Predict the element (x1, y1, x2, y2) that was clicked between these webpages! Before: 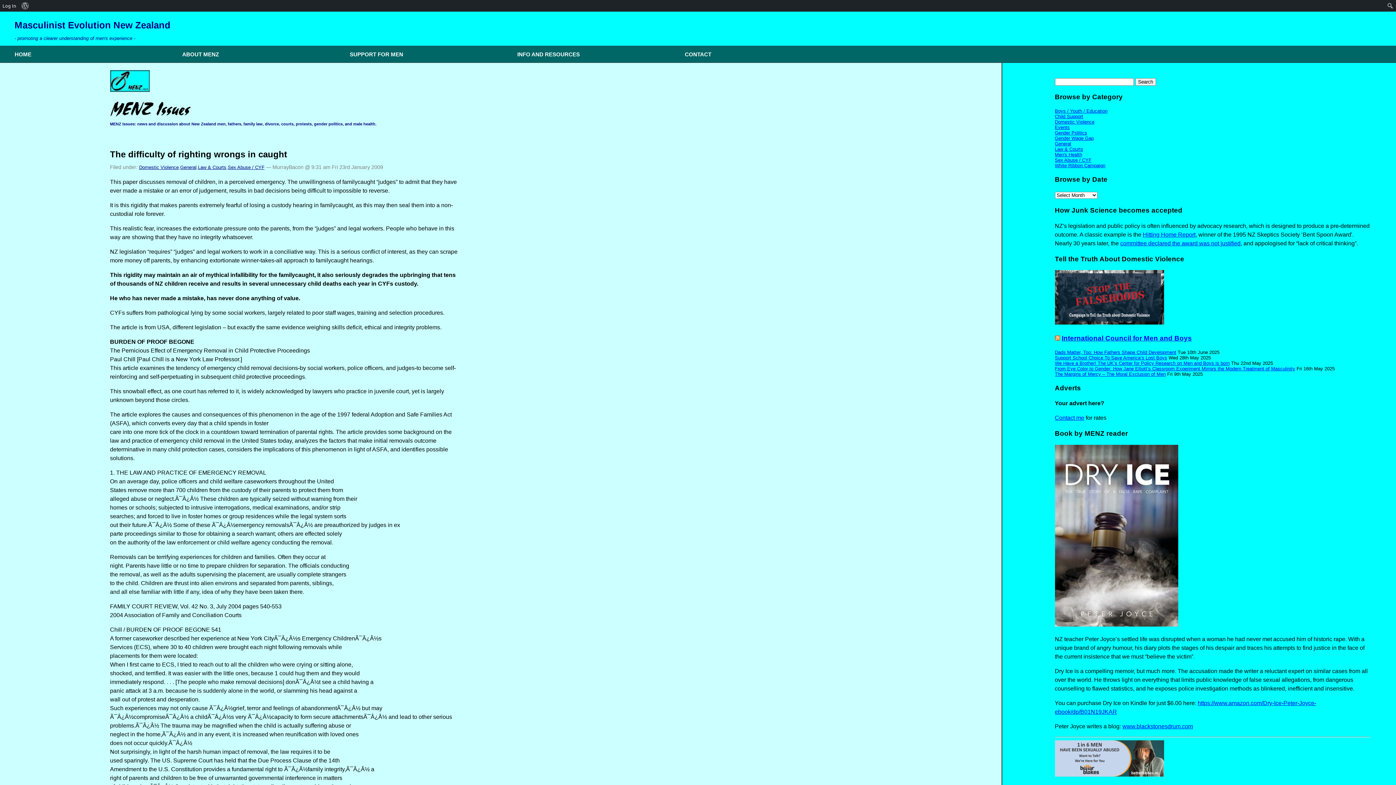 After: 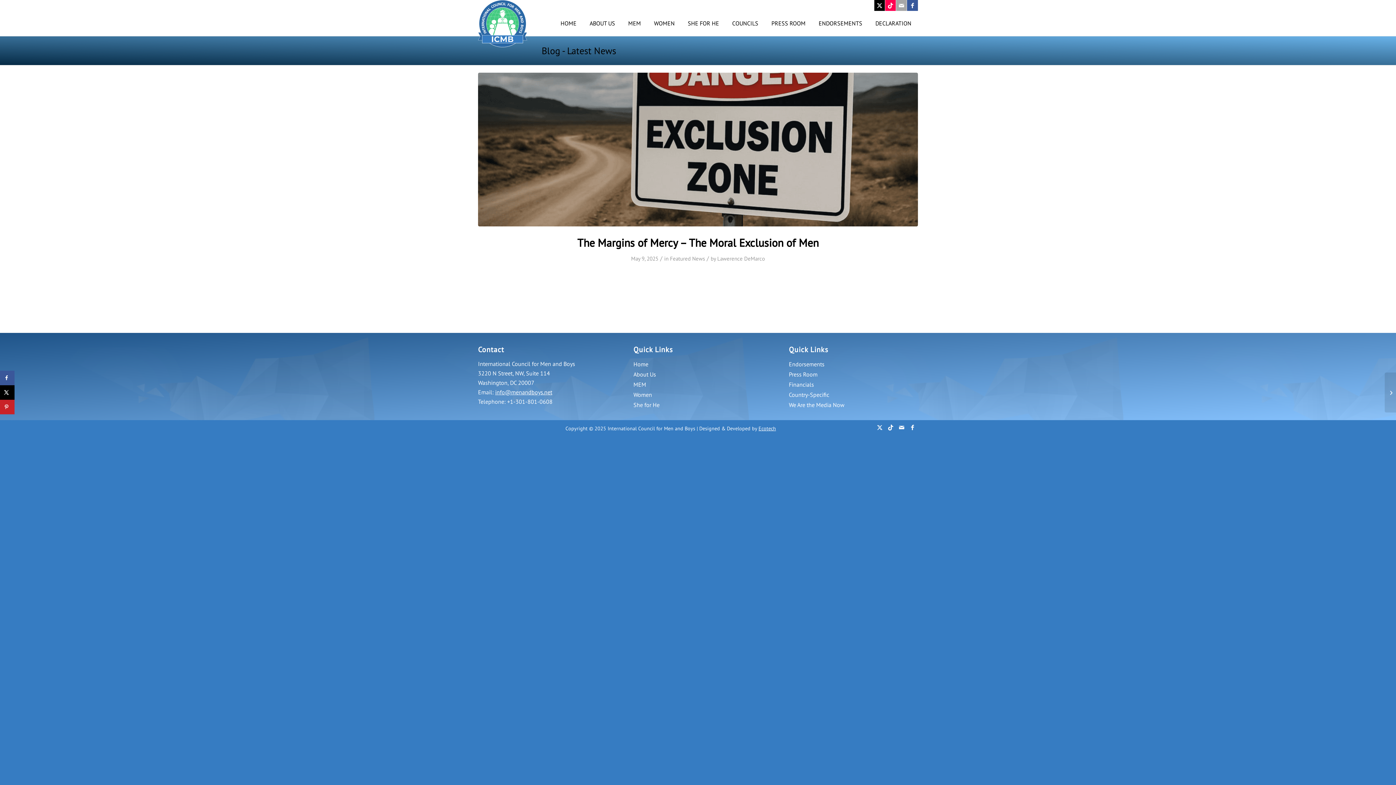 Action: bbox: (1055, 371, 1166, 377) label: The Margins of Mercy – The Moral Exclusion of Men